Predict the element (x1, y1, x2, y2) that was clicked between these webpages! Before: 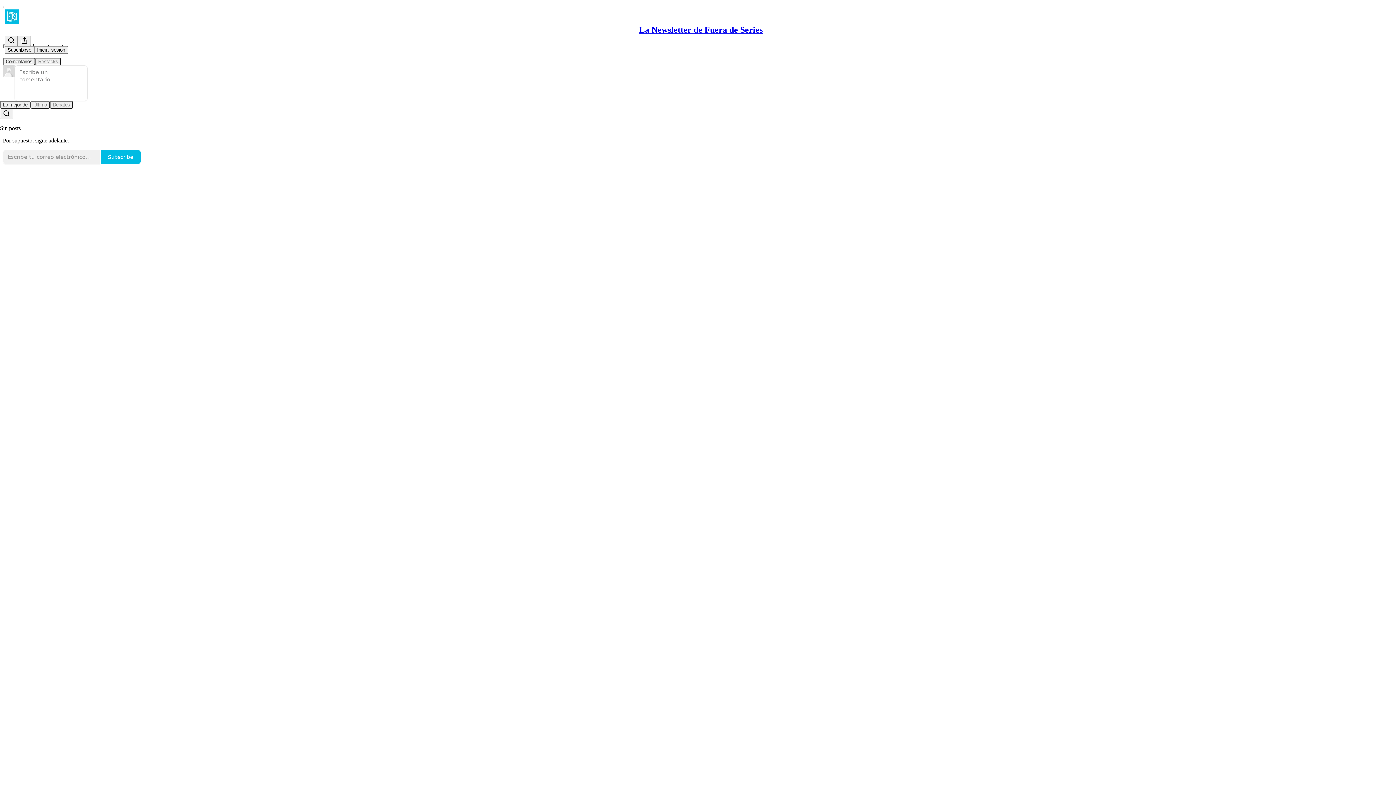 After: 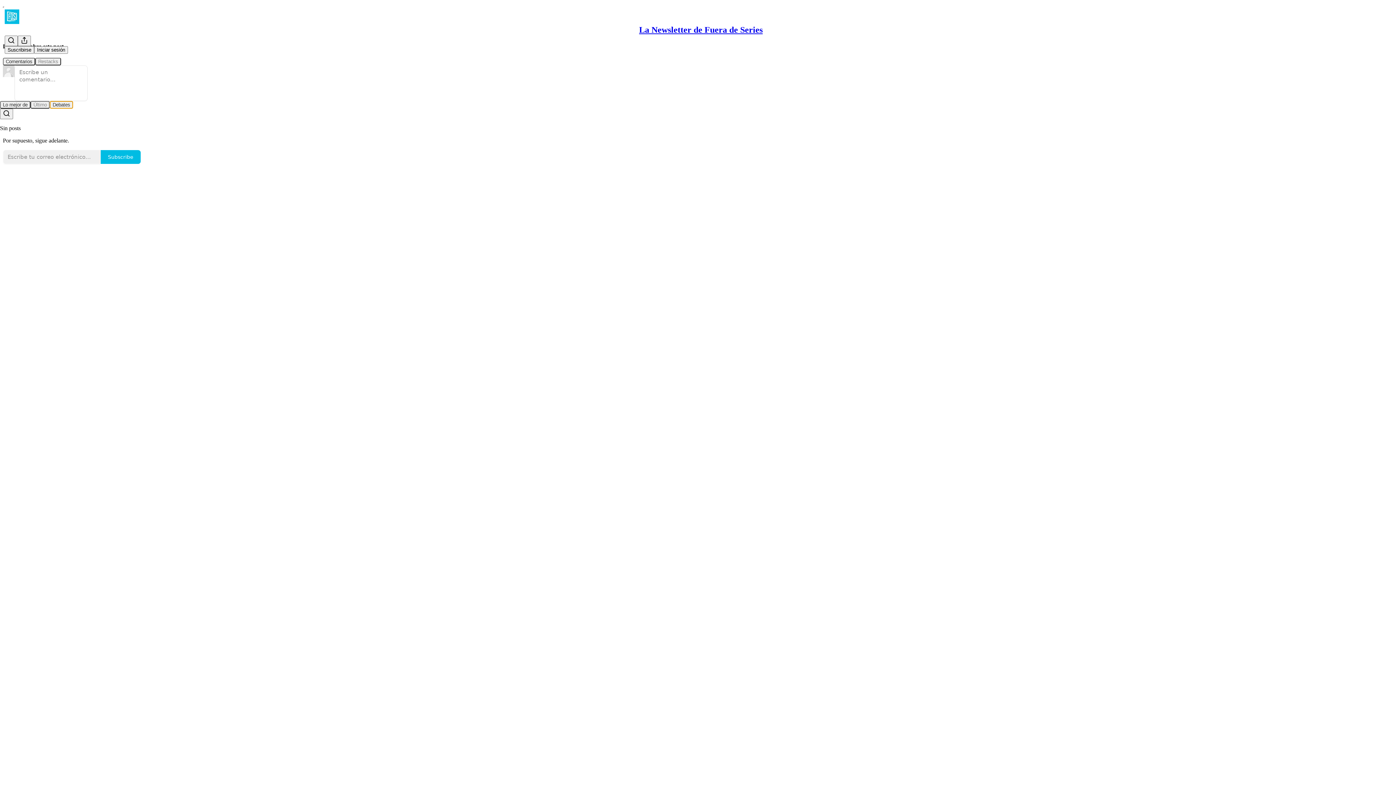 Action: label: Debates bbox: (49, 100, 73, 108)